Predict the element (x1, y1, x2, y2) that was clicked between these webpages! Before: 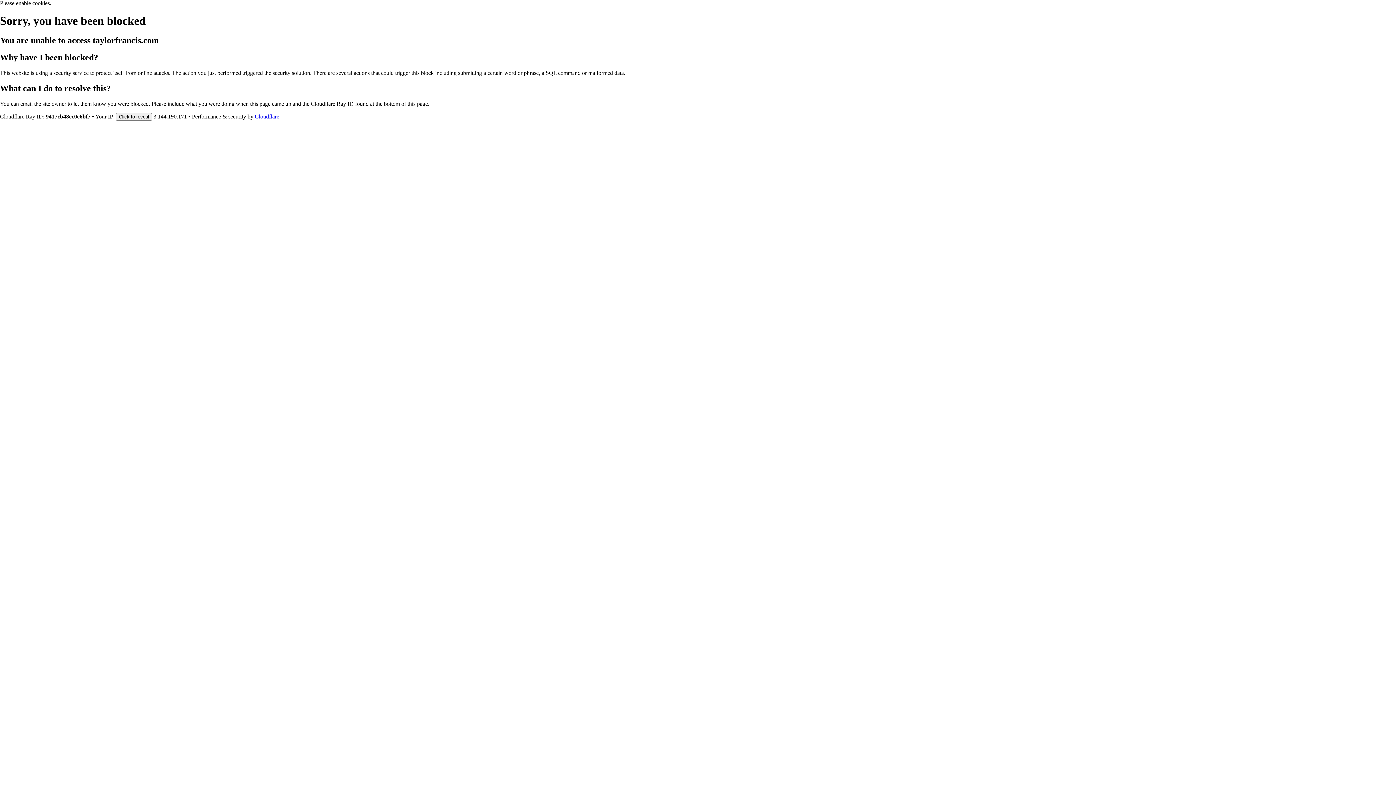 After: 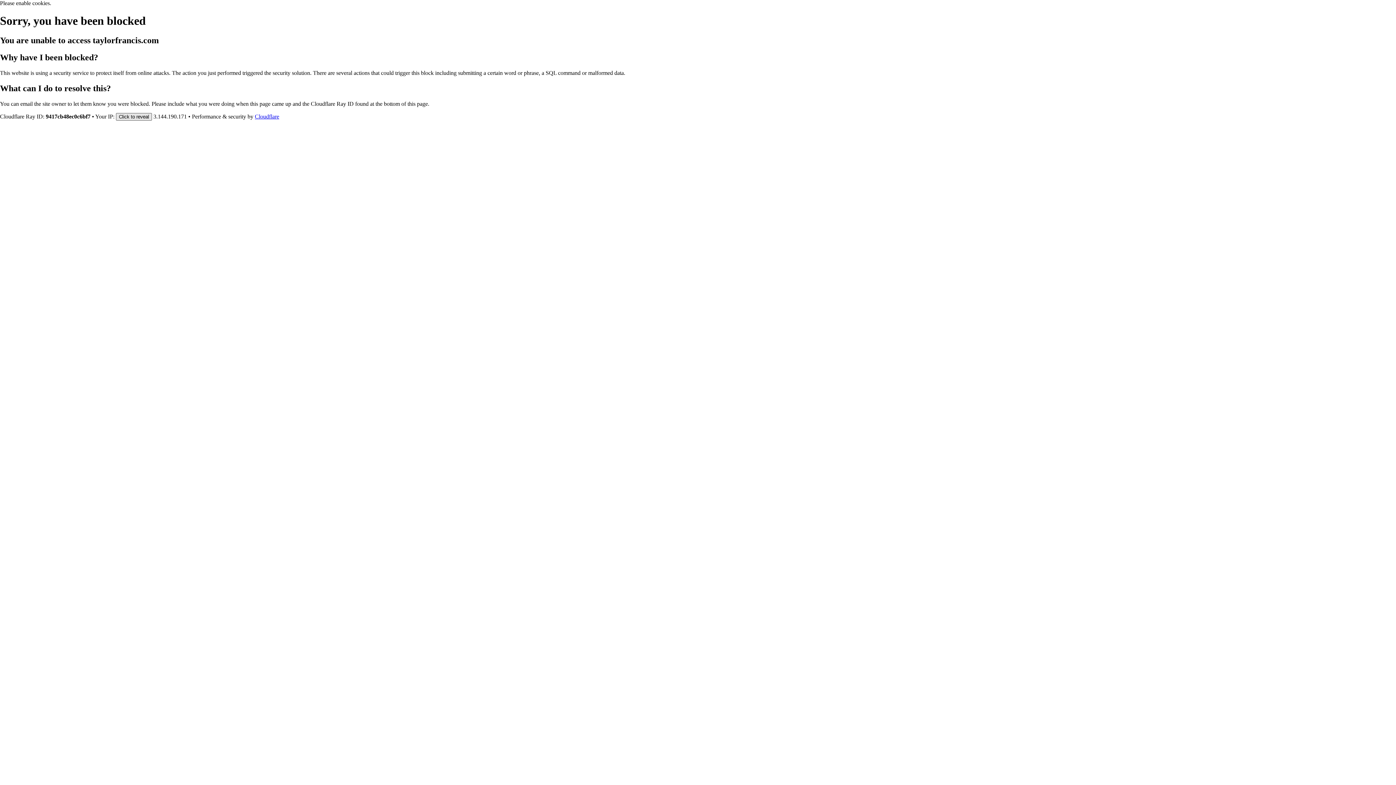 Action: bbox: (116, 112, 152, 120) label: Click to reveal